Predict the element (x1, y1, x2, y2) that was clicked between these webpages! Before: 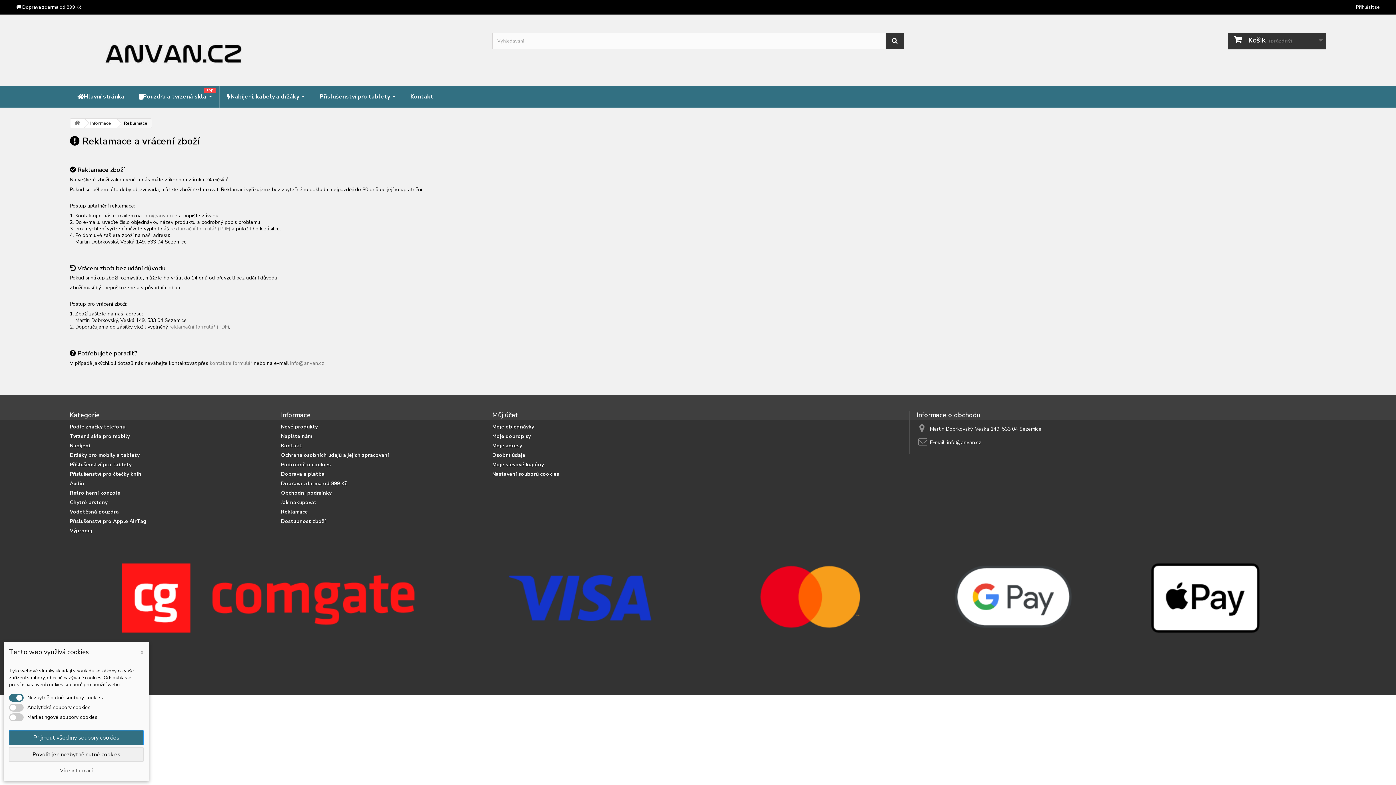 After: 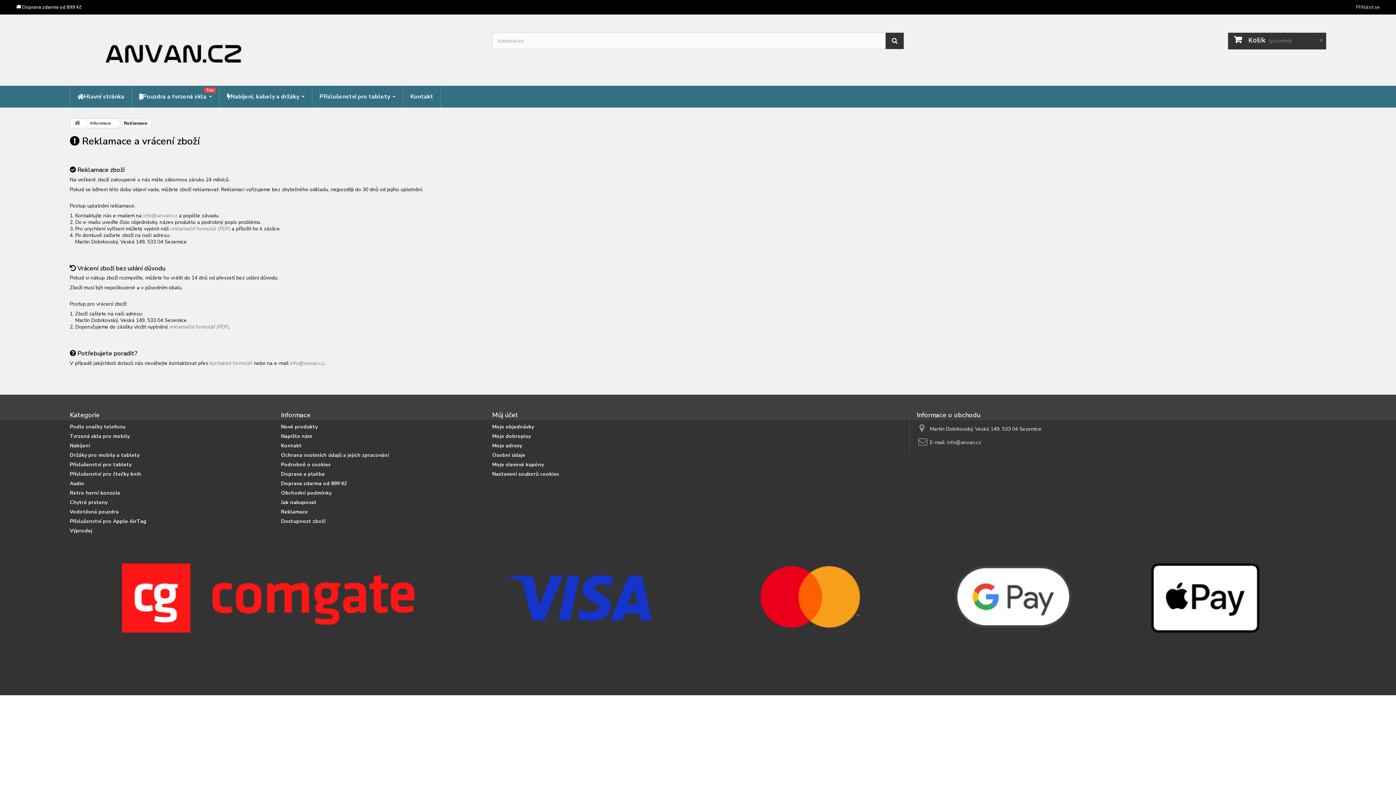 Action: bbox: (140, 648, 143, 656) label: x